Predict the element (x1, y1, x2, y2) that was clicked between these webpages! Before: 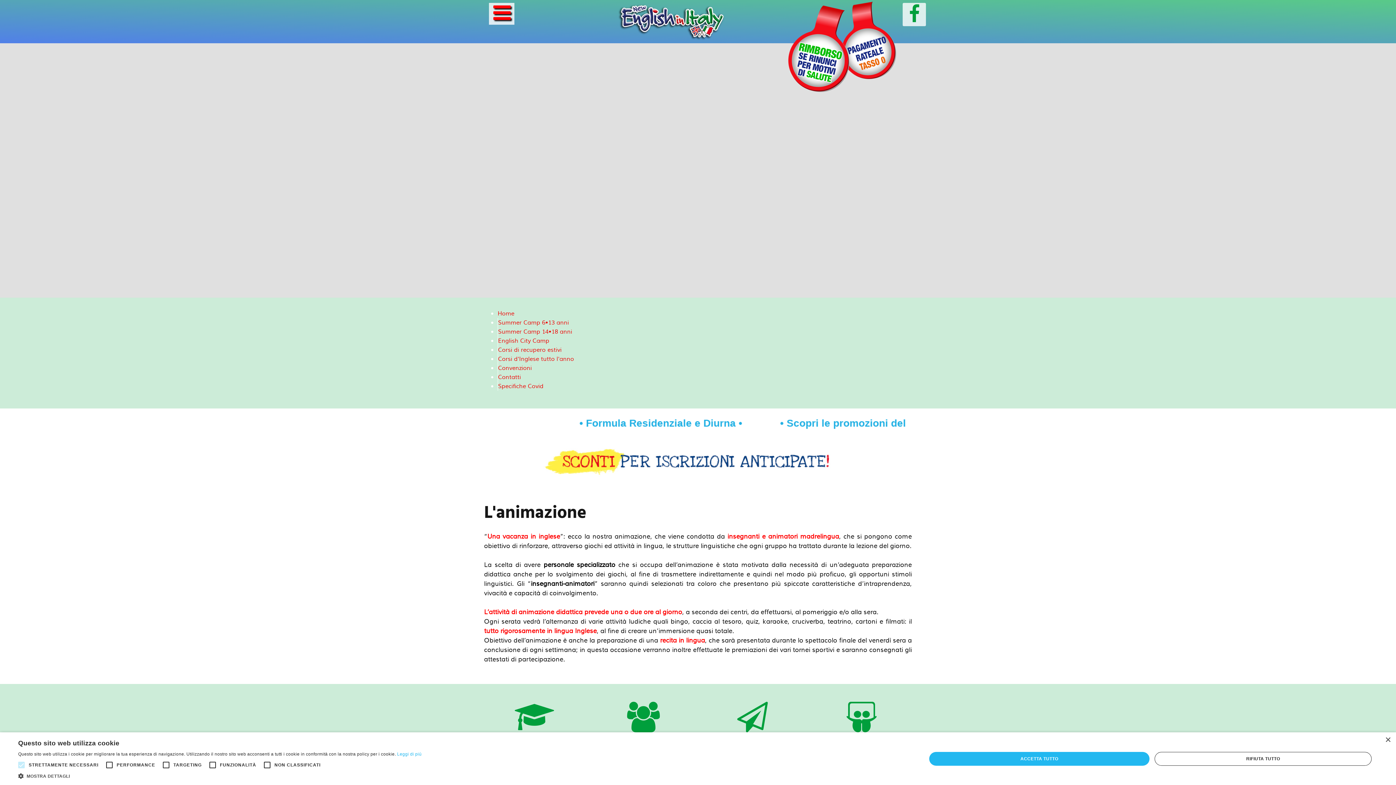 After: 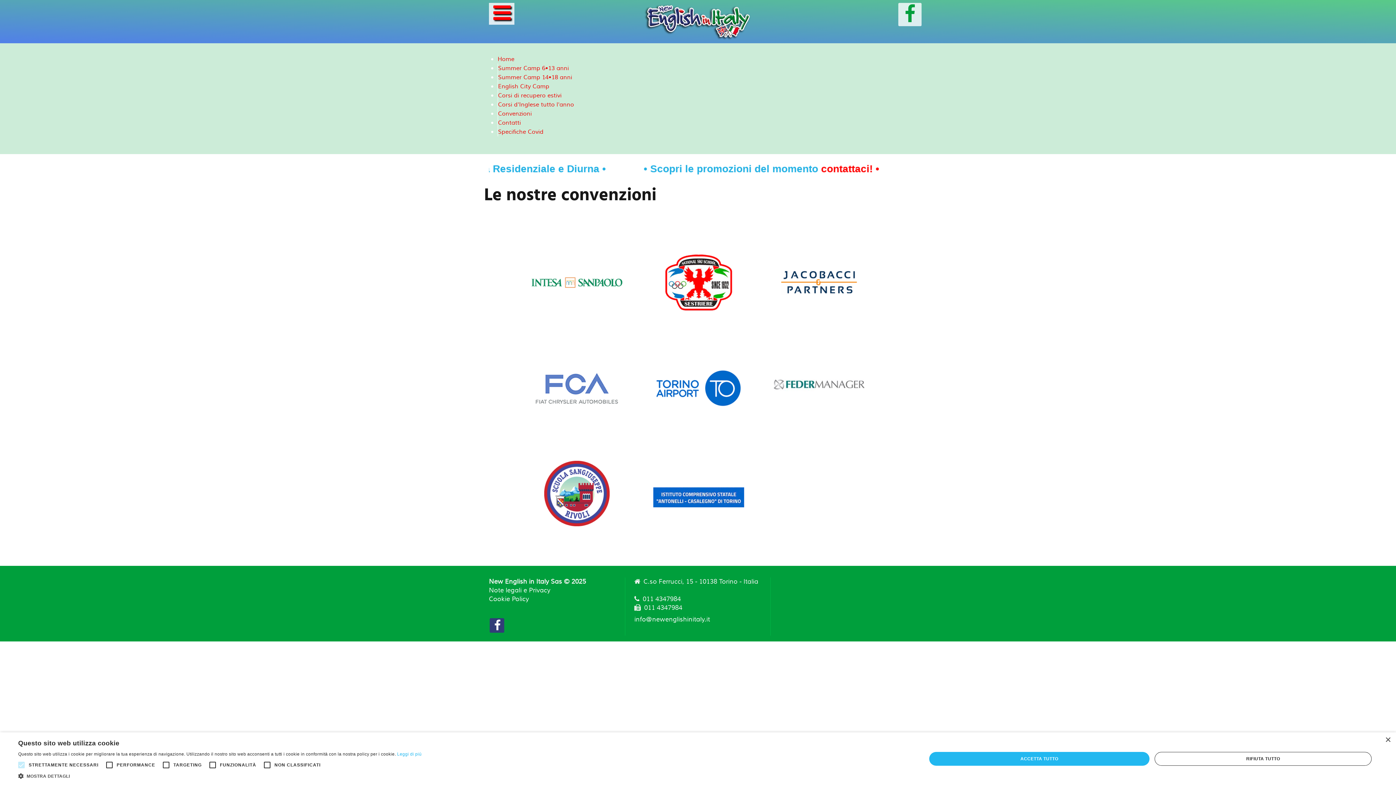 Action: label: Convenzioni bbox: (498, 364, 532, 372)